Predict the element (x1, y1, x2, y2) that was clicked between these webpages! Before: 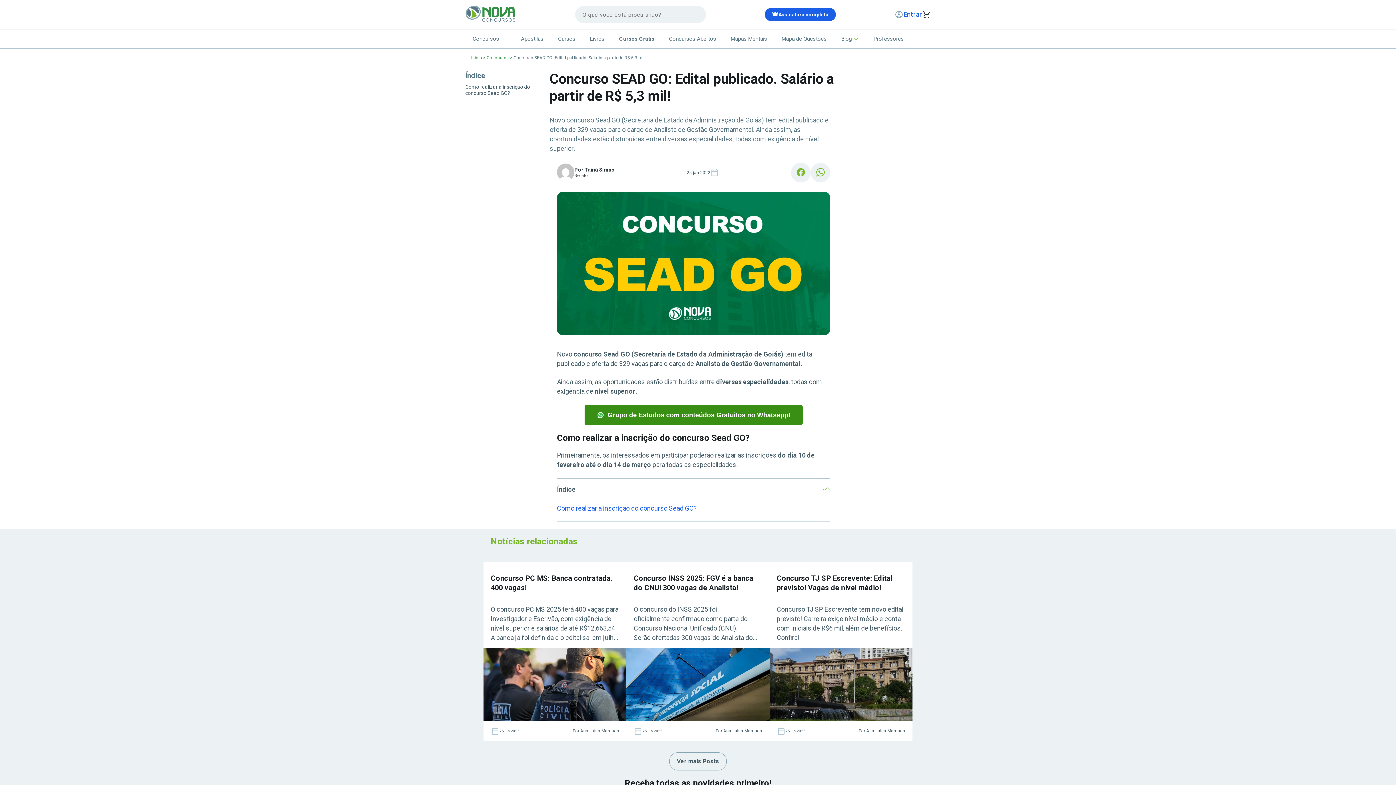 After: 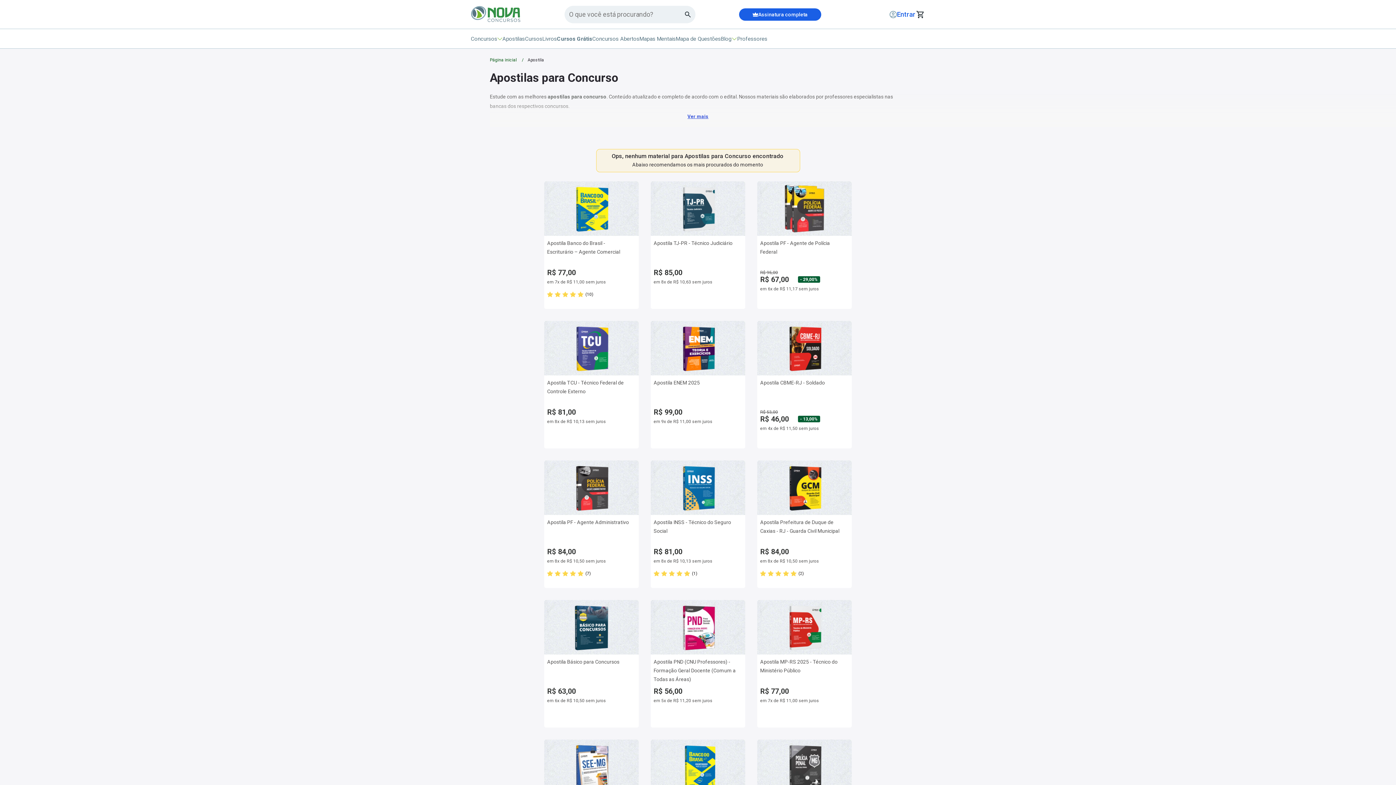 Action: bbox: (521, 35, 543, 42) label: Apostilas